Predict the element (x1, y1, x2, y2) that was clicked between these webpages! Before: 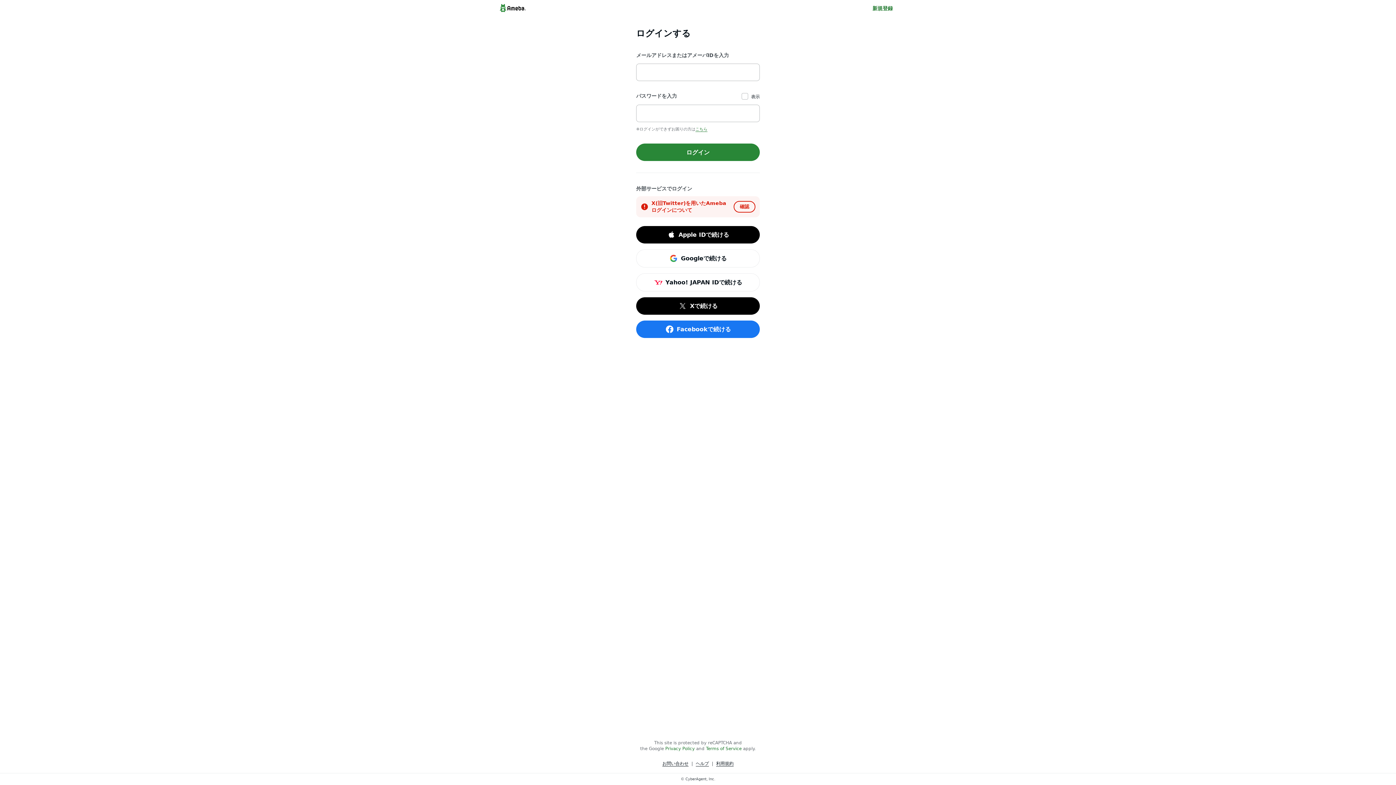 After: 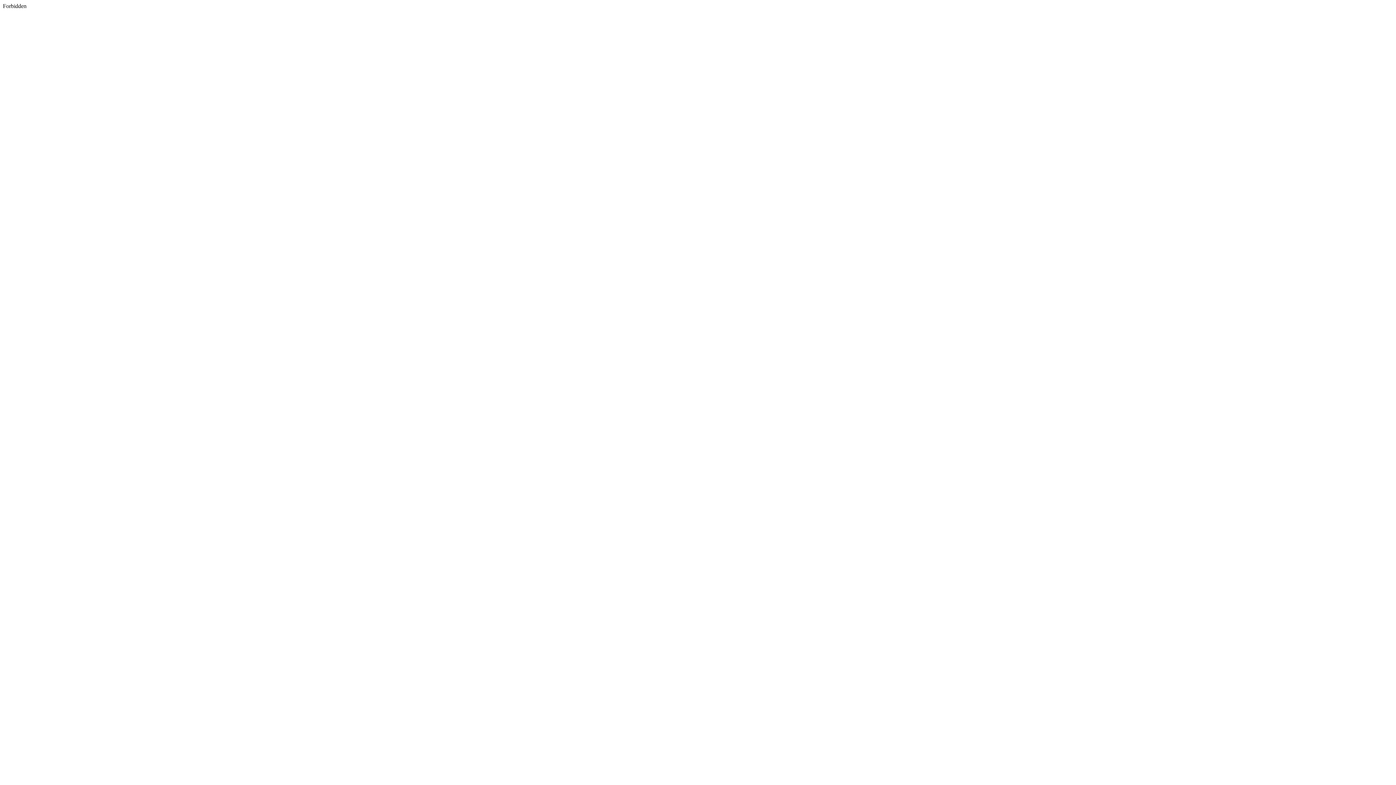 Action: bbox: (636, 297, 760, 315) label: Xで続ける